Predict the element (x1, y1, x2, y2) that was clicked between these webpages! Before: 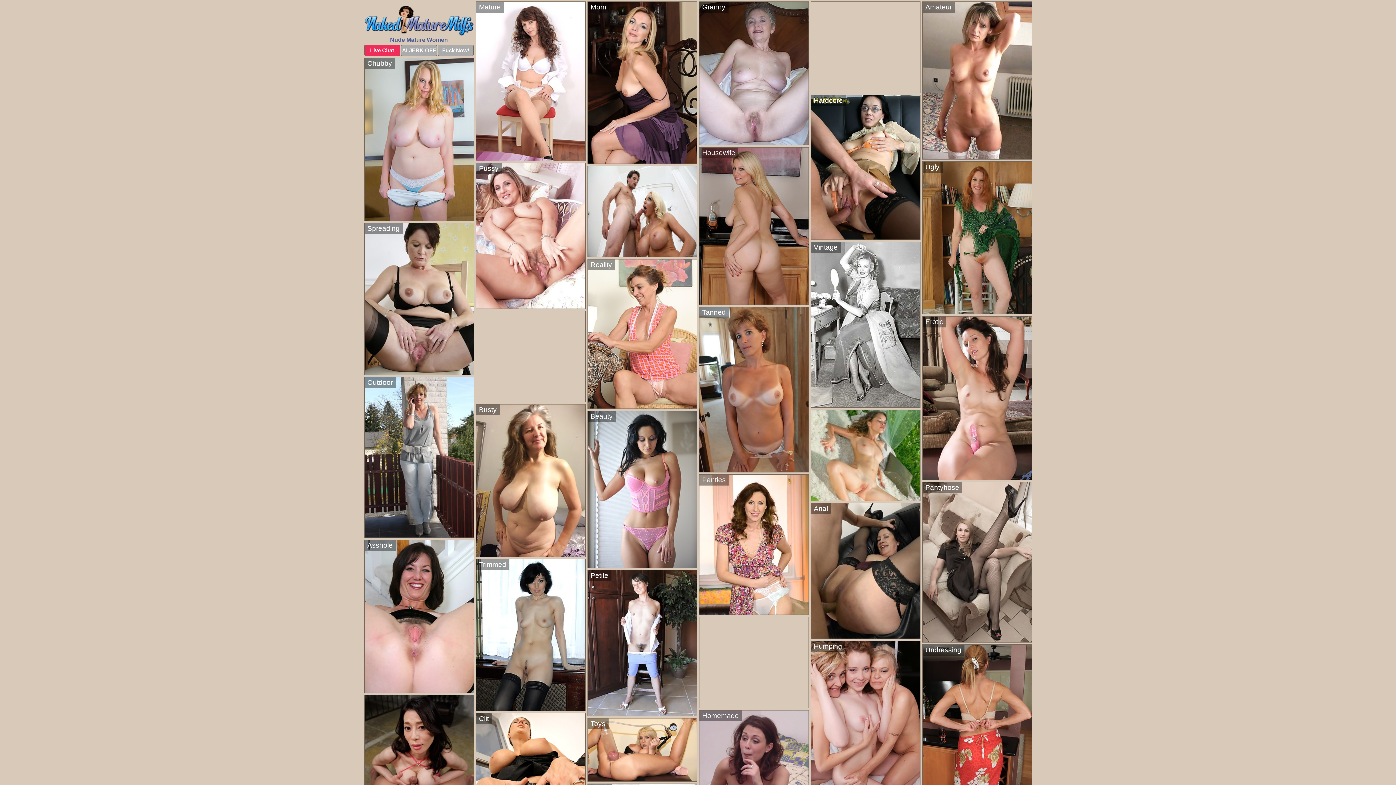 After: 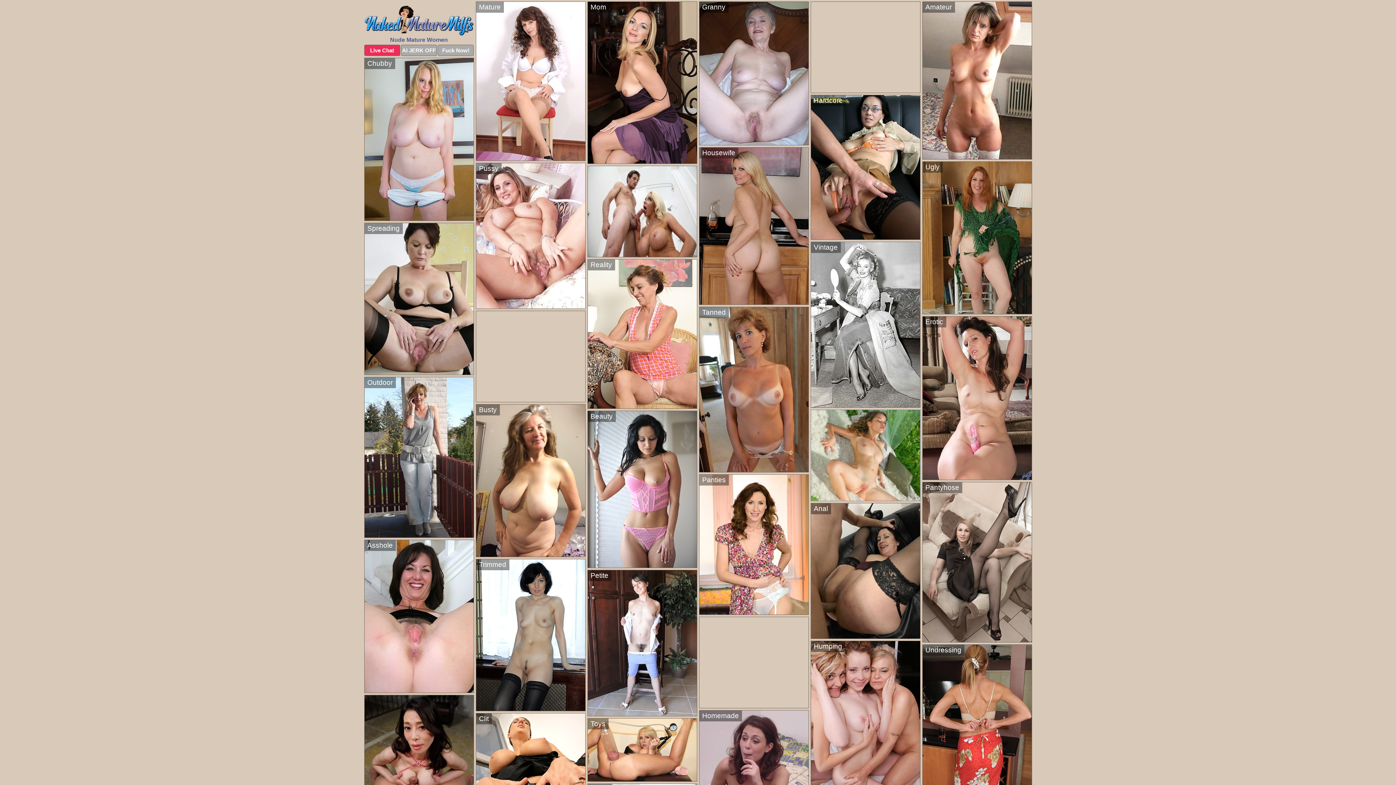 Action: label: Nude Girls bbox: (811, 410, 920, 506)